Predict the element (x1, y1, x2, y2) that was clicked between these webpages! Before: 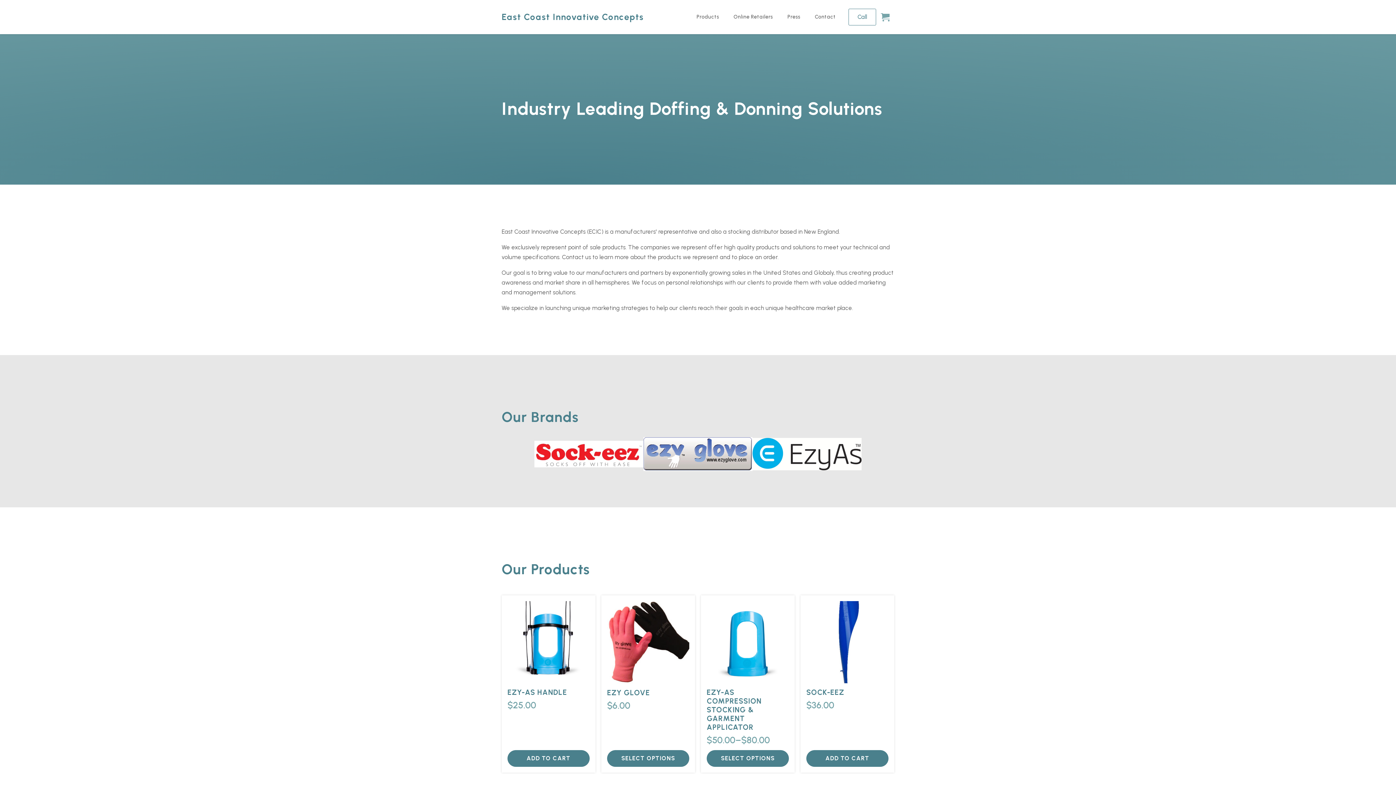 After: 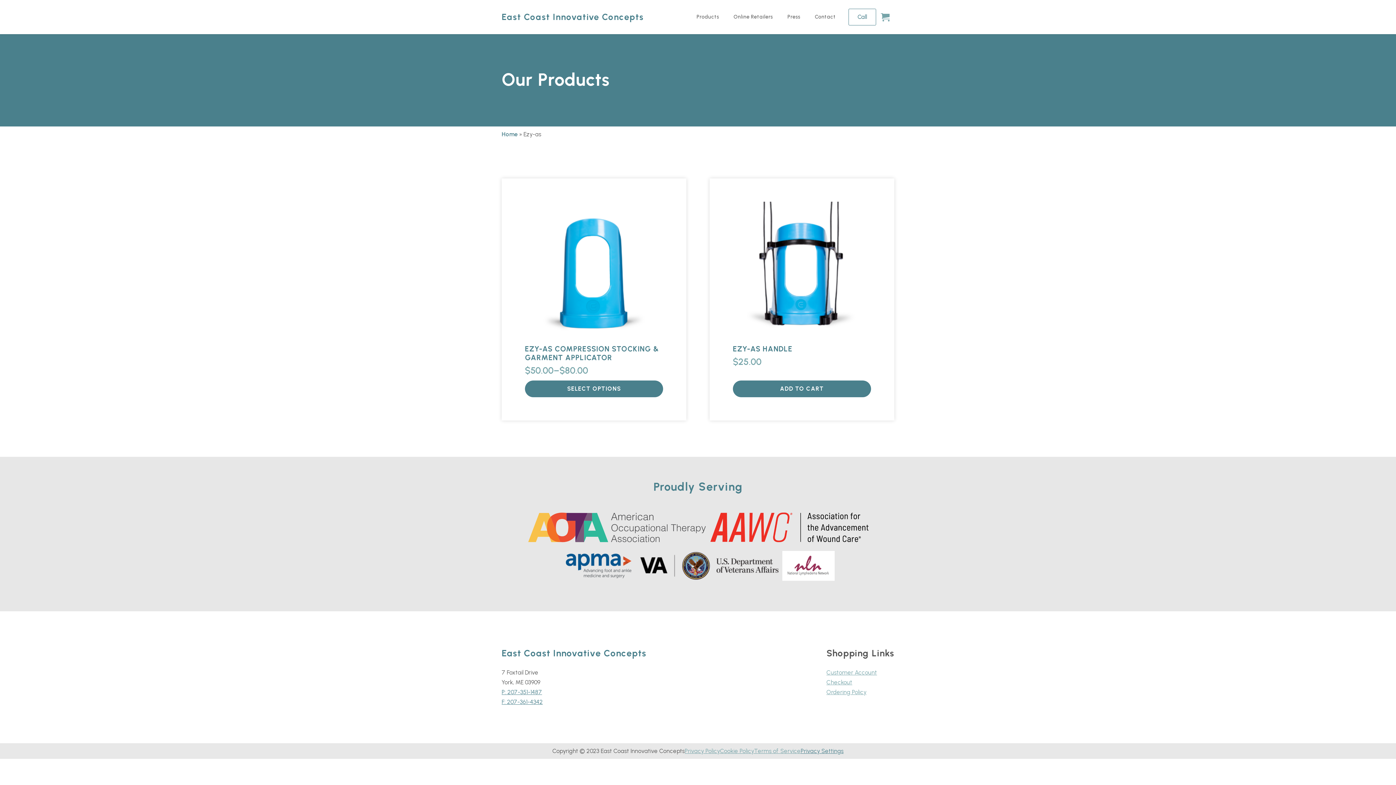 Action: bbox: (752, 438, 861, 470)